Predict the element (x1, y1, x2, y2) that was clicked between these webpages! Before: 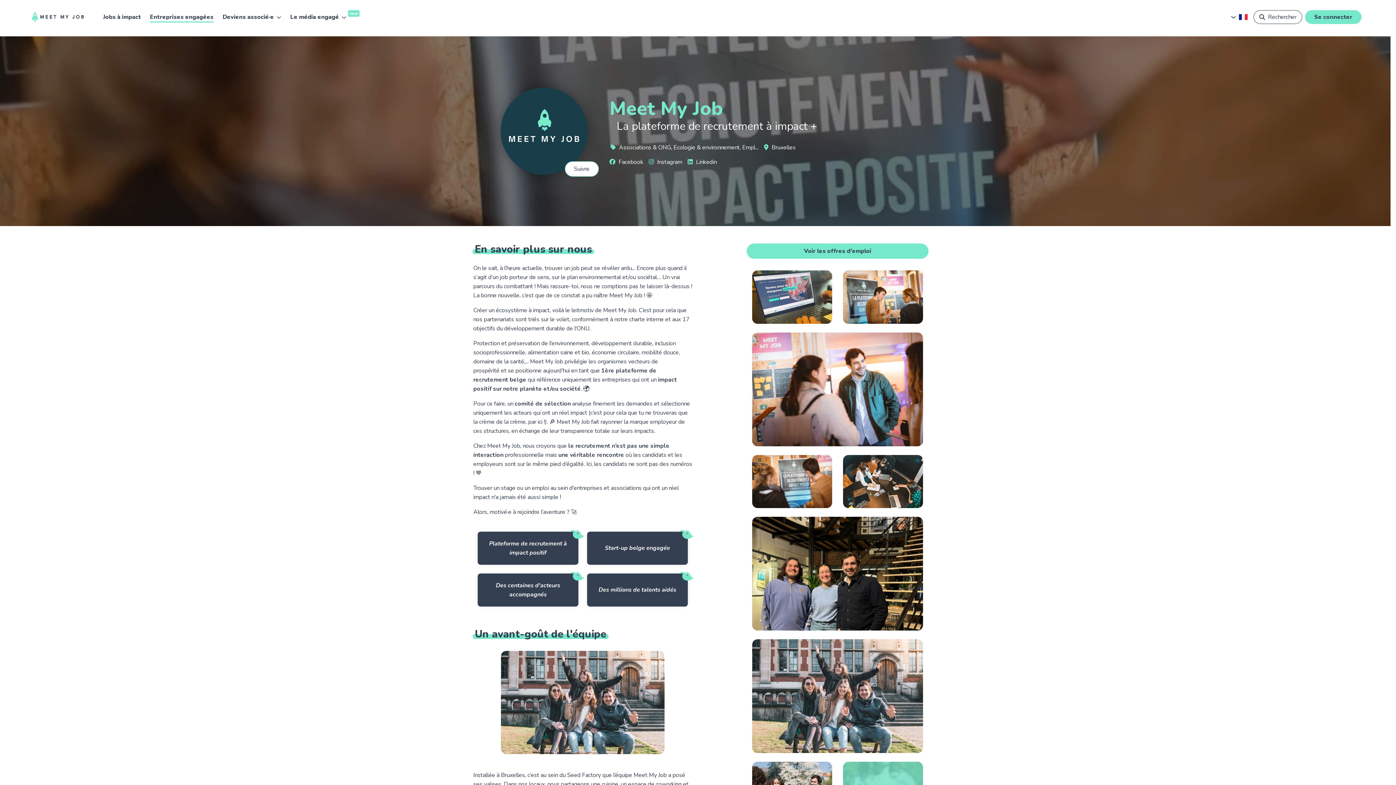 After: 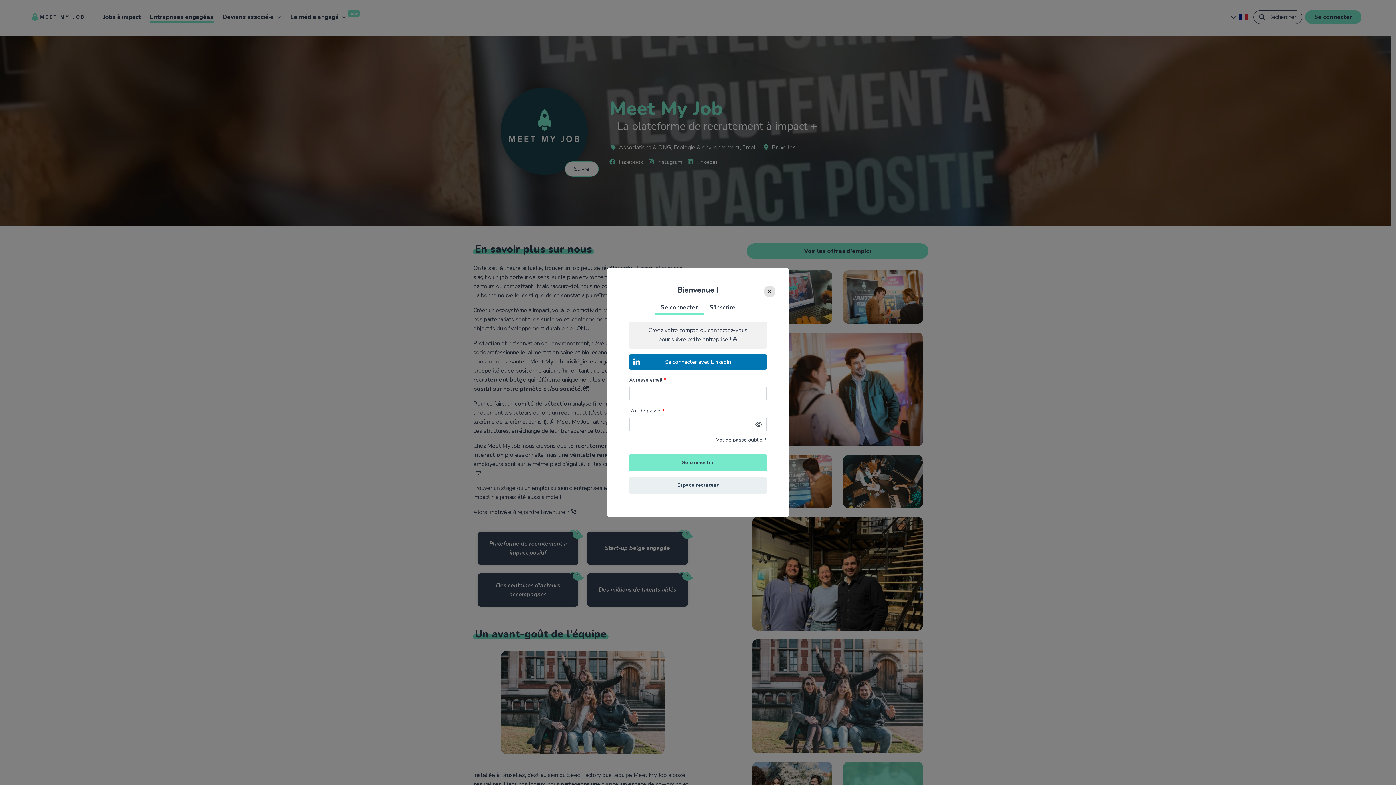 Action: bbox: (564, 161, 598, 176) label: Suivre